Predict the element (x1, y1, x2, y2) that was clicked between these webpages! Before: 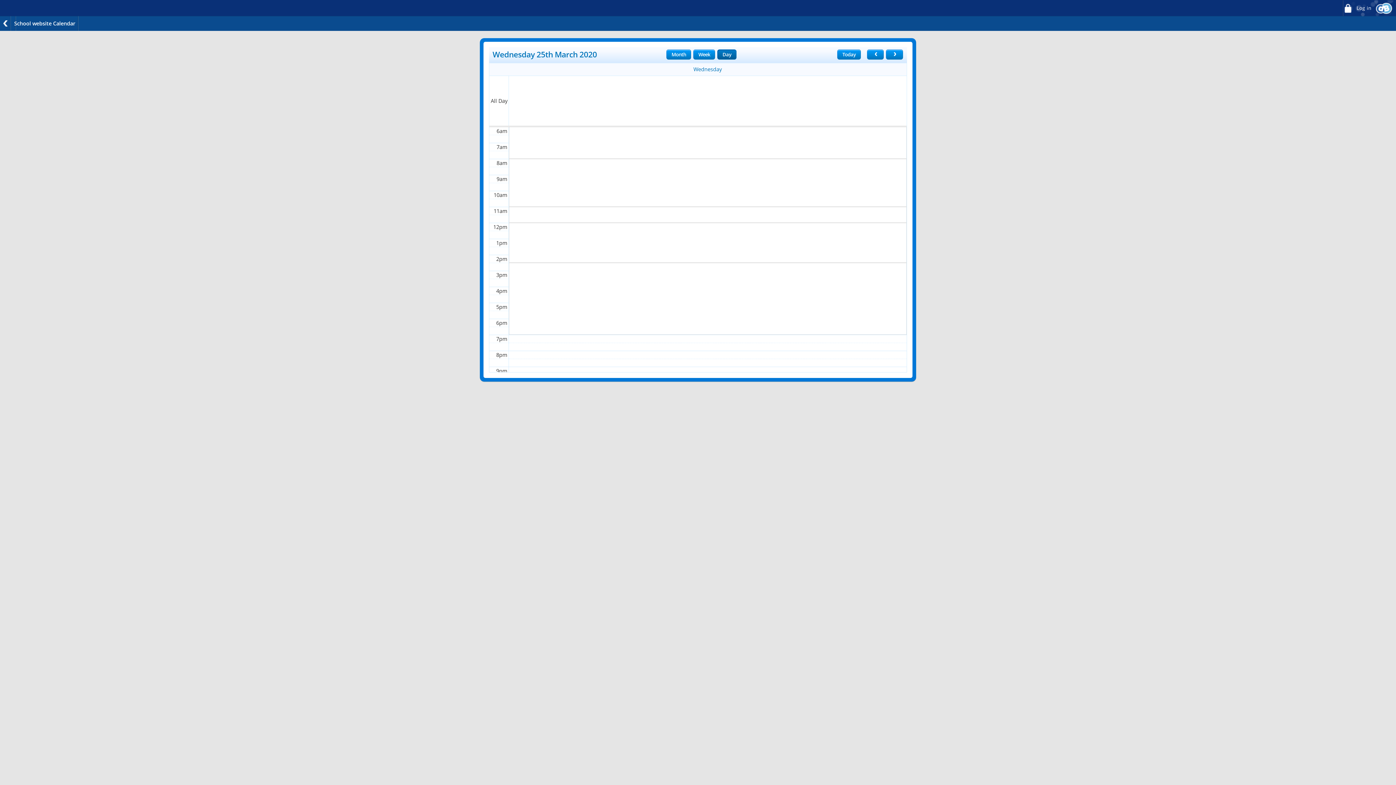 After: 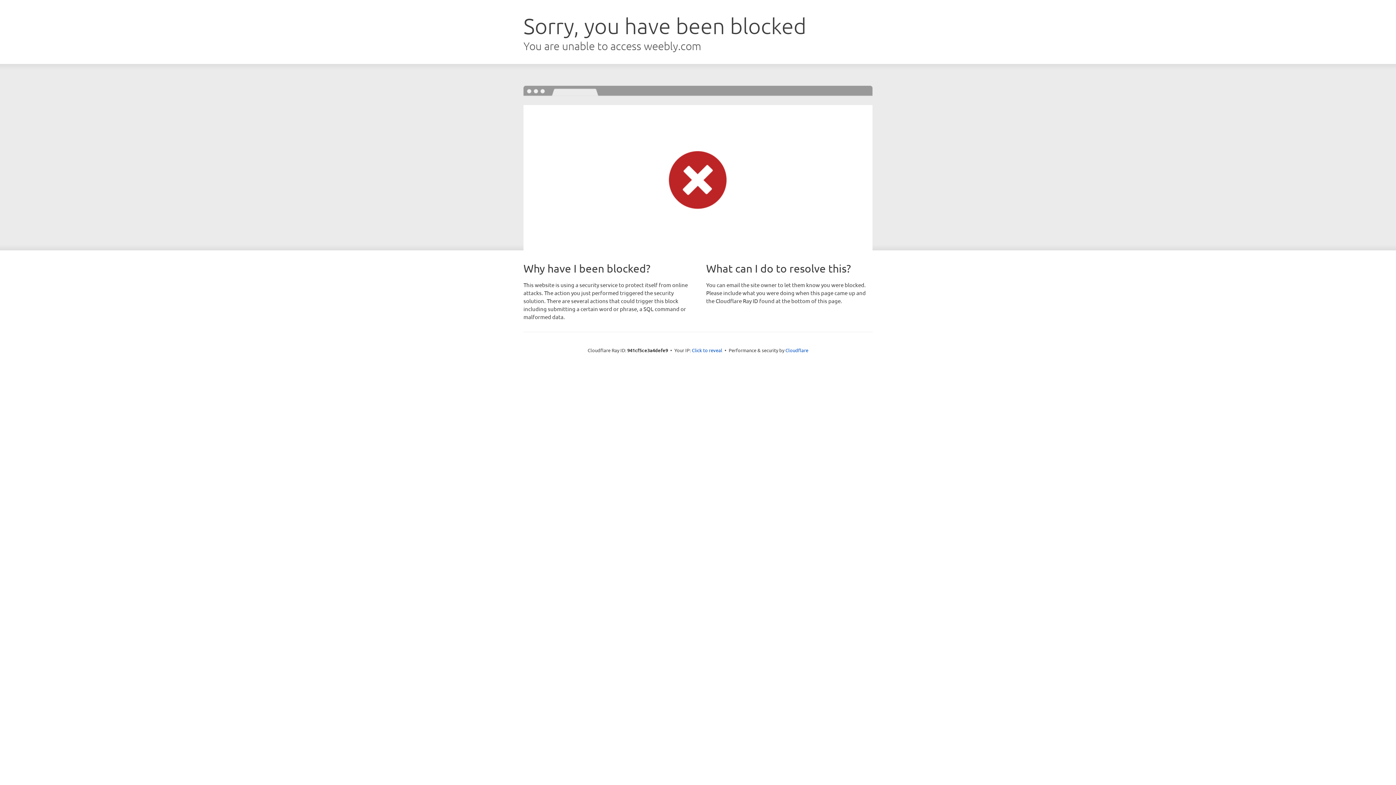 Action: bbox: (0, 16, 10, 30) label: Back